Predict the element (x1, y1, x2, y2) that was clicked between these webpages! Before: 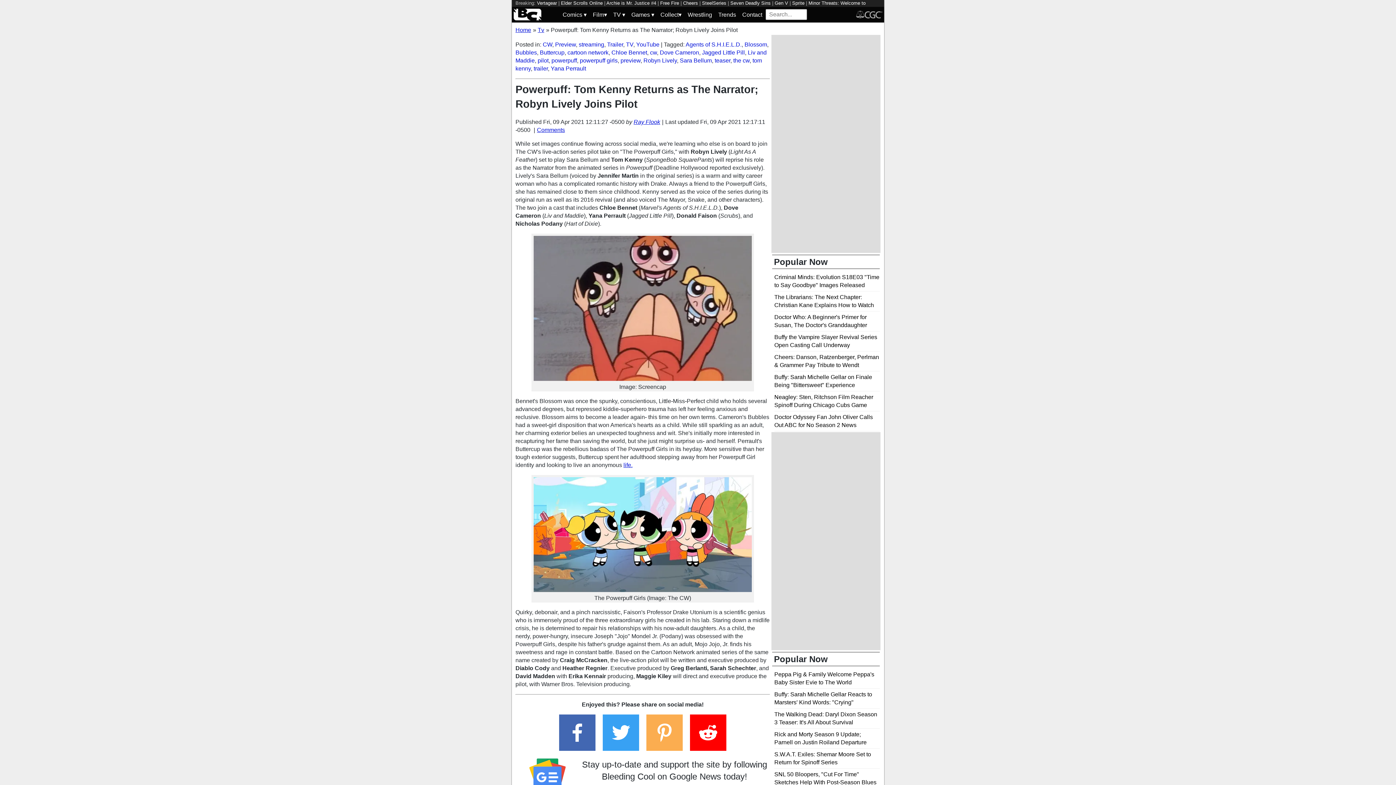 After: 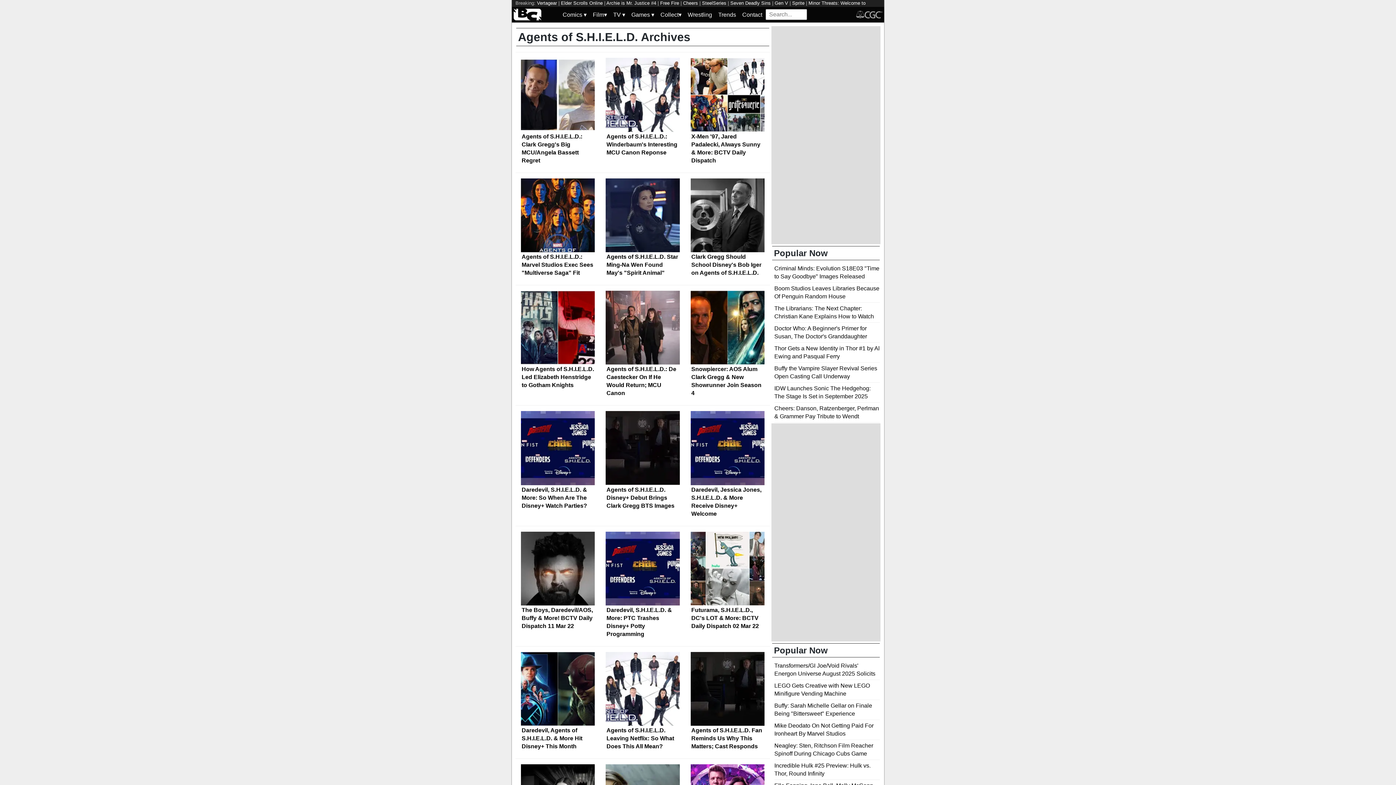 Action: bbox: (685, 41, 741, 47) label: Agents of S.H.I.E.L.D.